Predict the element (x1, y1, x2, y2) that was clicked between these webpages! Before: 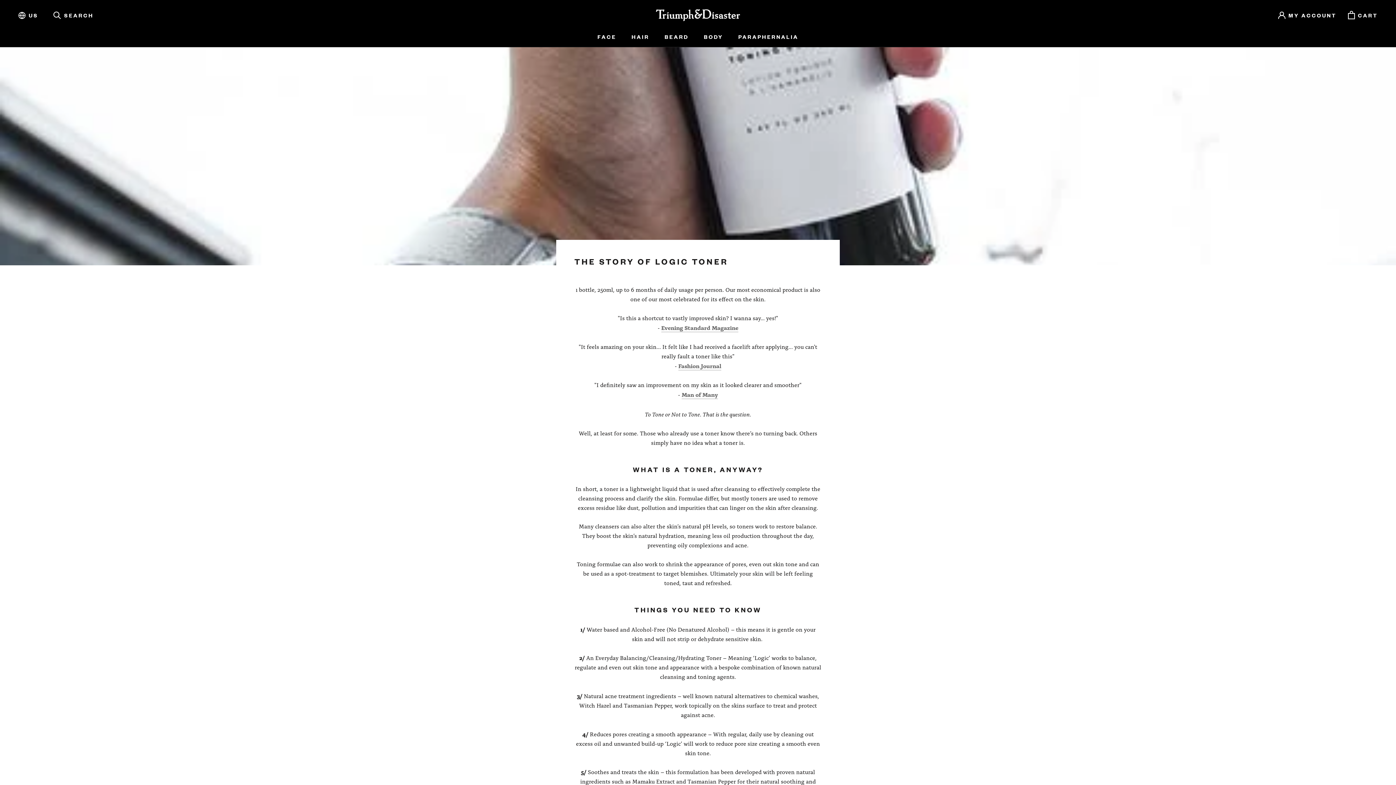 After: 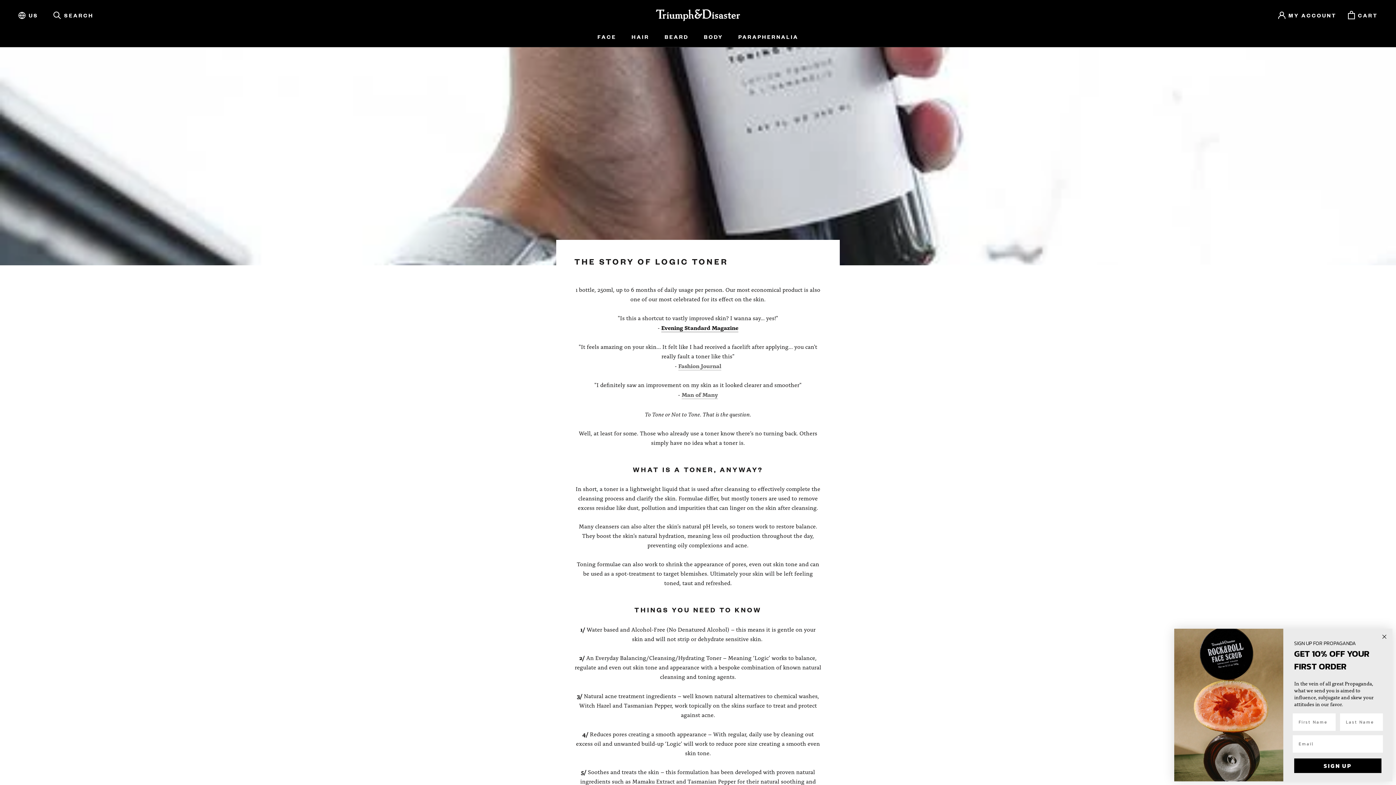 Action: label: Evening Standard Magazine bbox: (661, 324, 738, 331)